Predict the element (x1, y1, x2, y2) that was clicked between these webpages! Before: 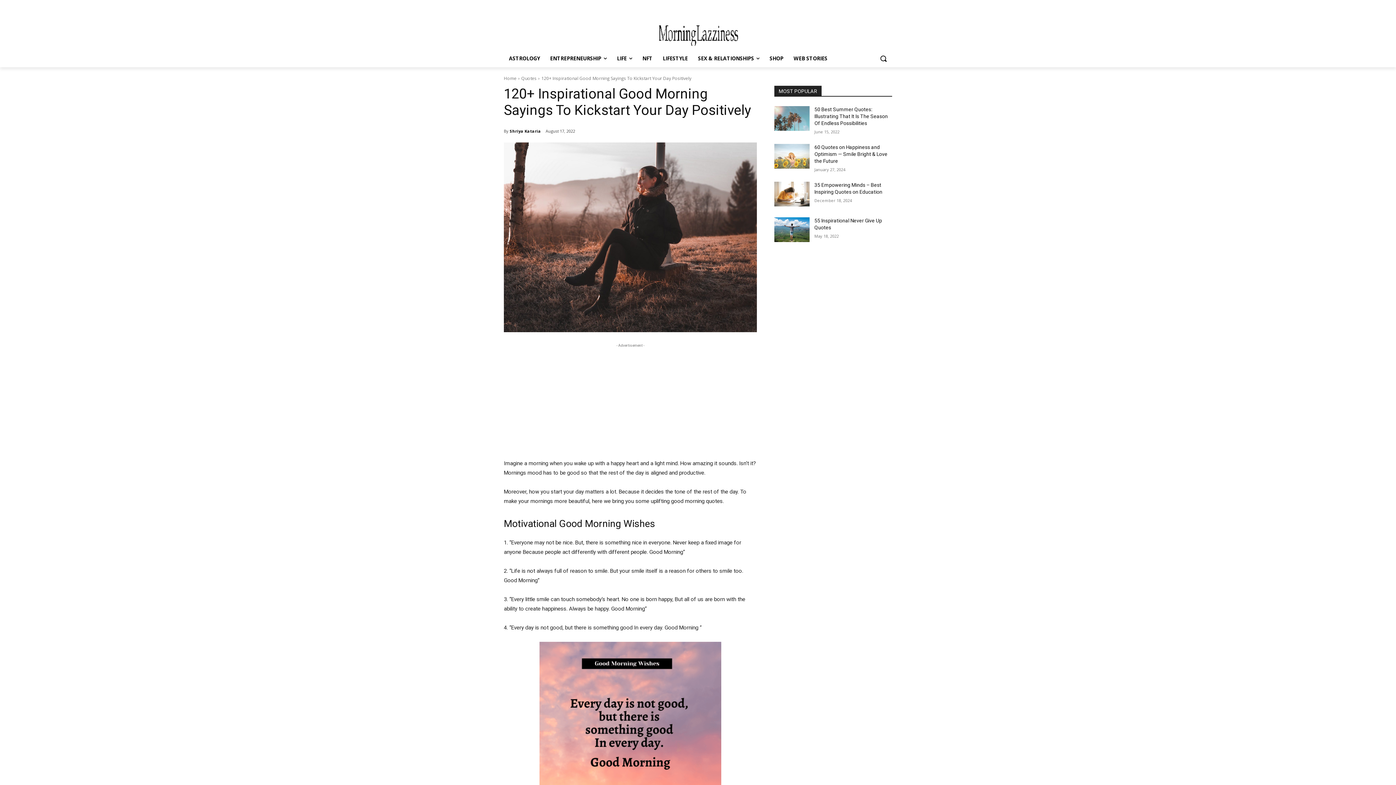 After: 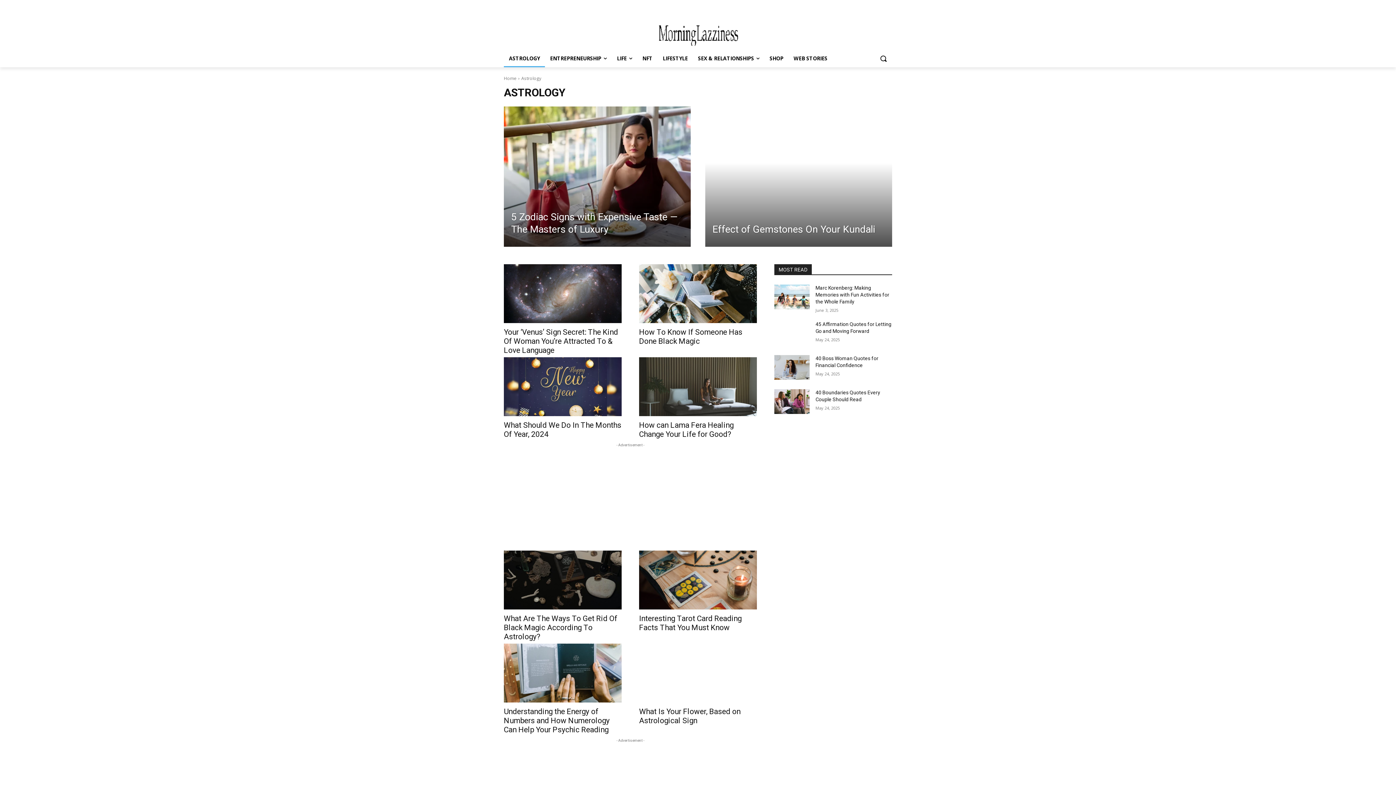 Action: bbox: (504, 49, 545, 67) label: ASTROLOGY